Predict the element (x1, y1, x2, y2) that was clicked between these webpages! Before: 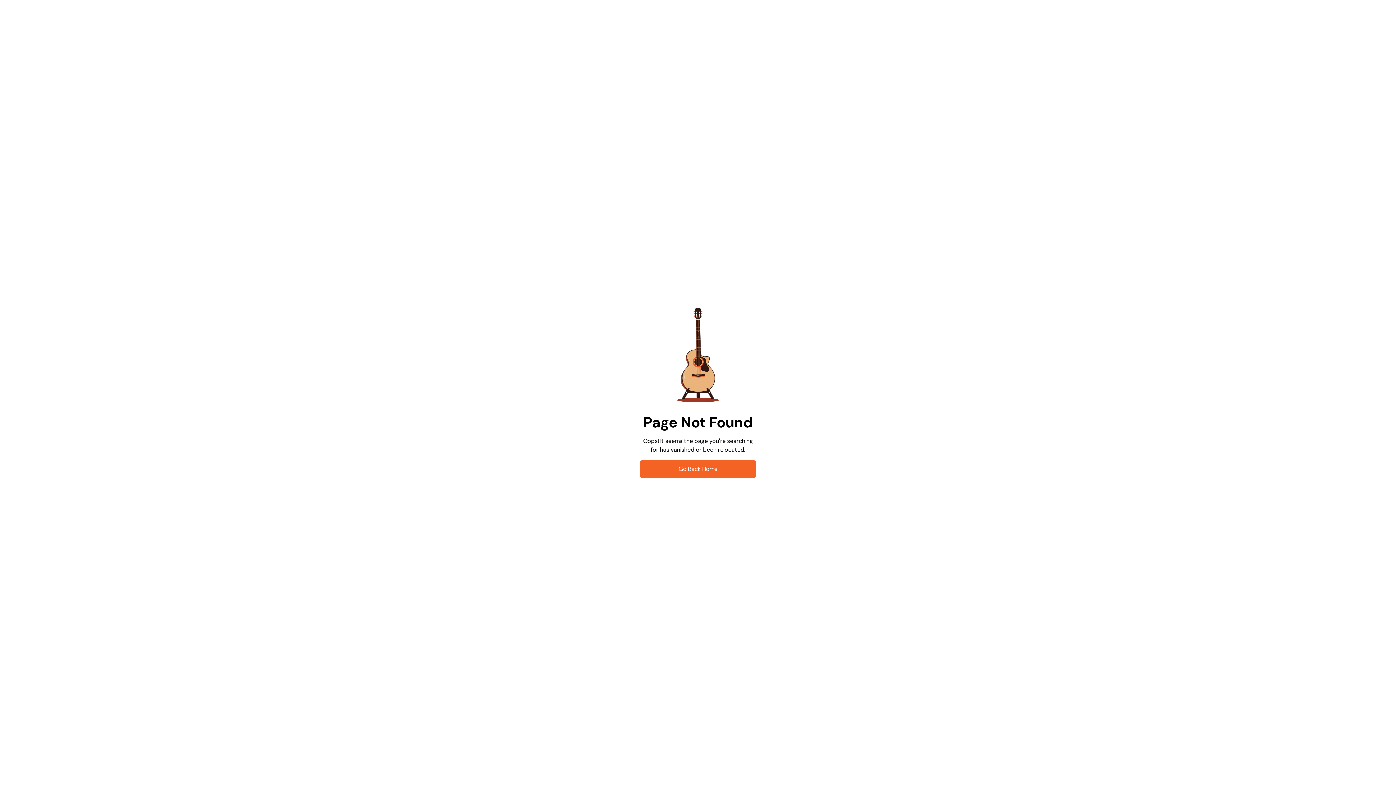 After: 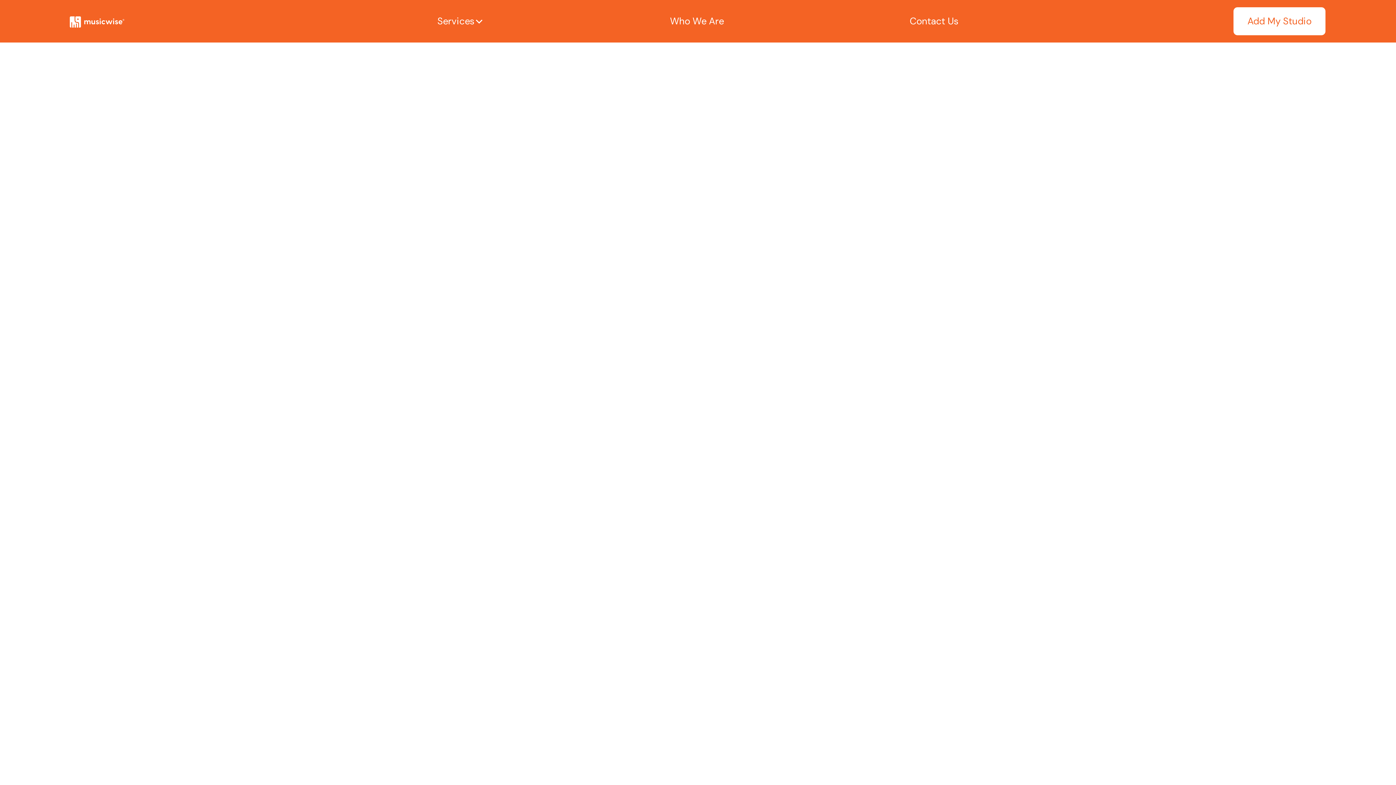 Action: bbox: (640, 460, 756, 478) label: Go Back Home